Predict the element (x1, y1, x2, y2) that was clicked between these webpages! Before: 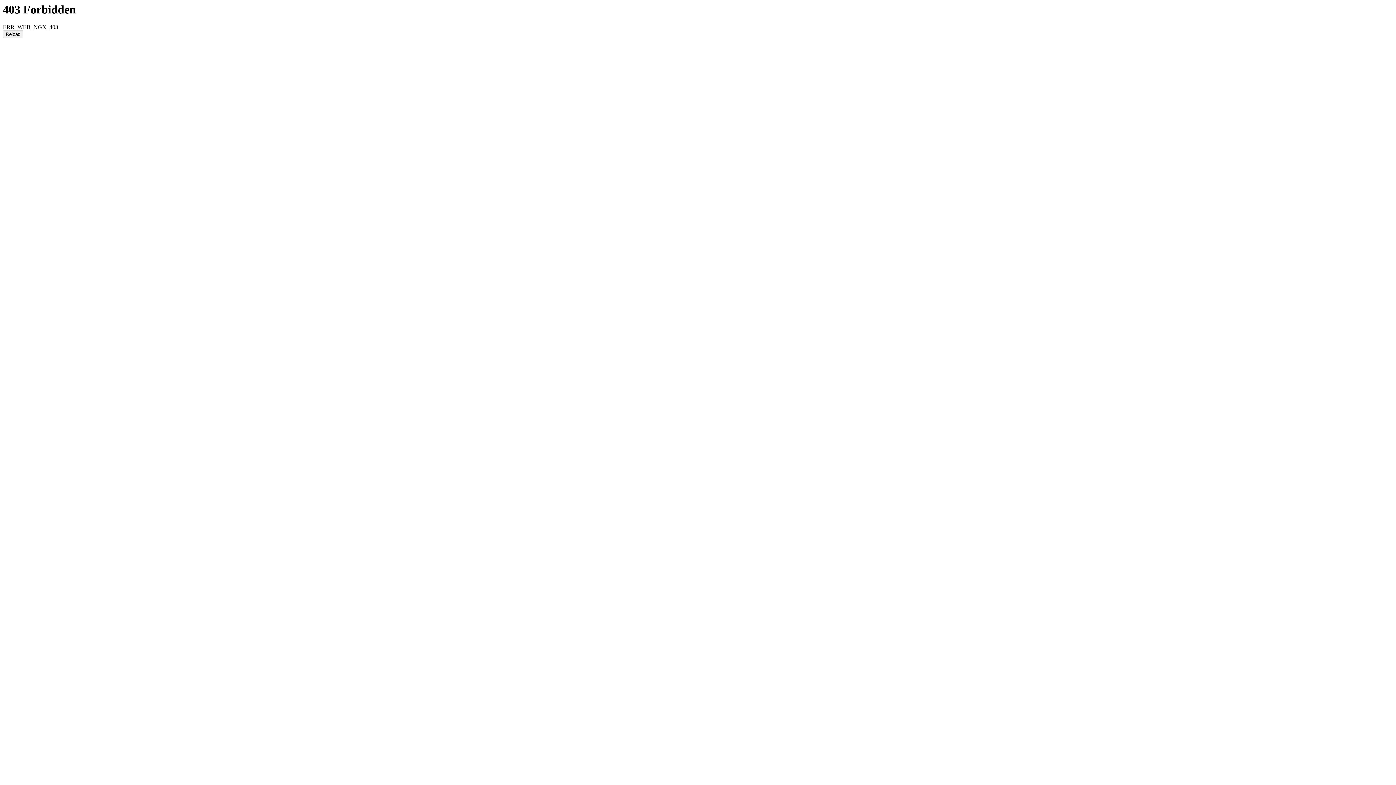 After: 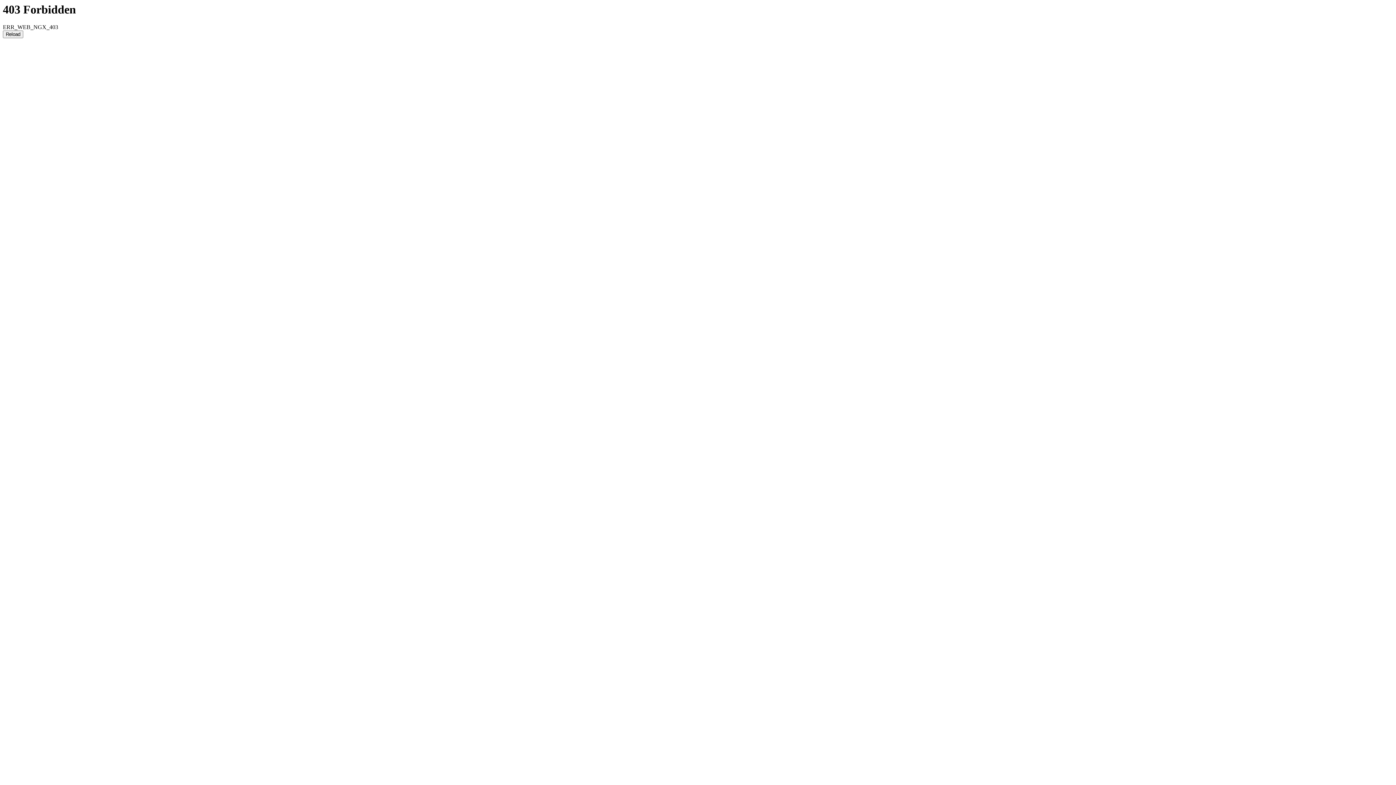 Action: bbox: (2, 30, 23, 38) label: Reload